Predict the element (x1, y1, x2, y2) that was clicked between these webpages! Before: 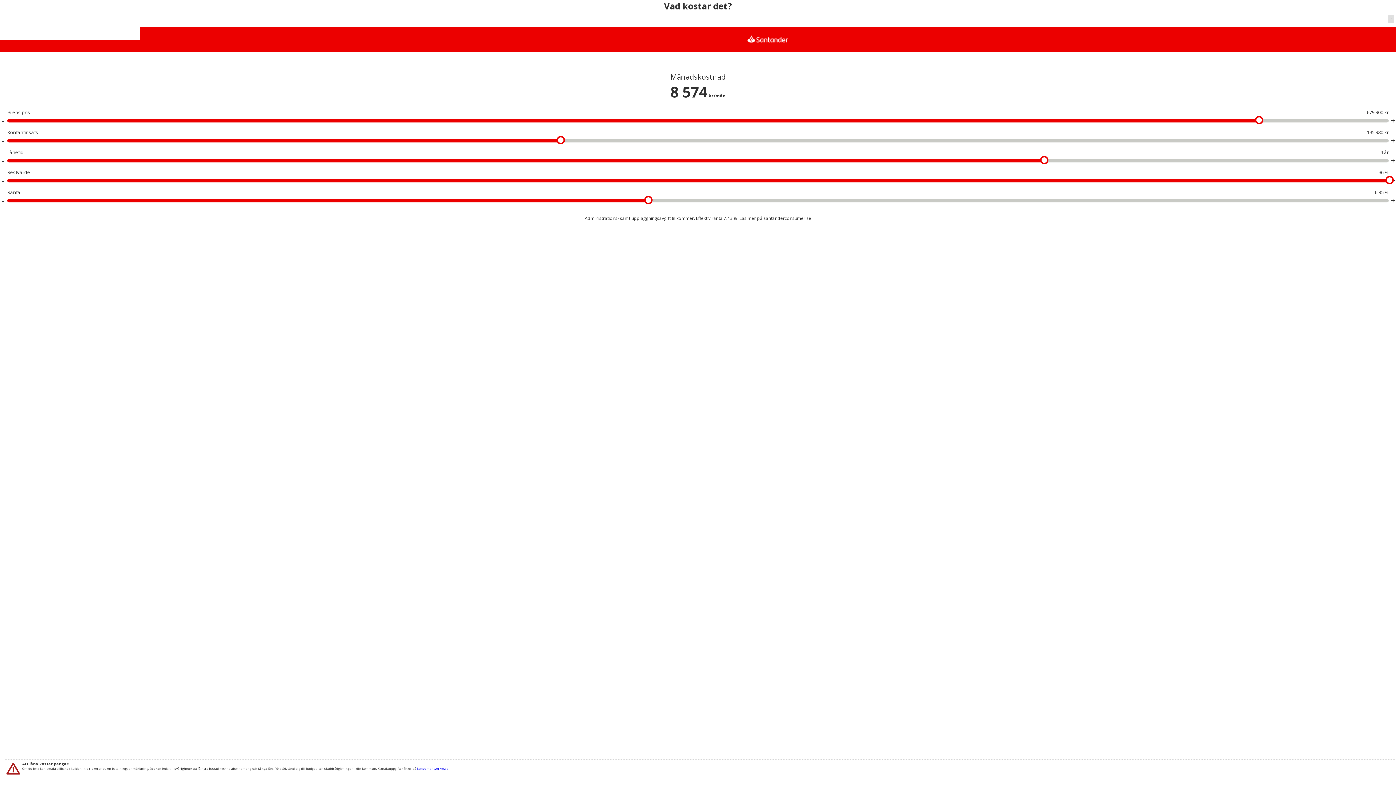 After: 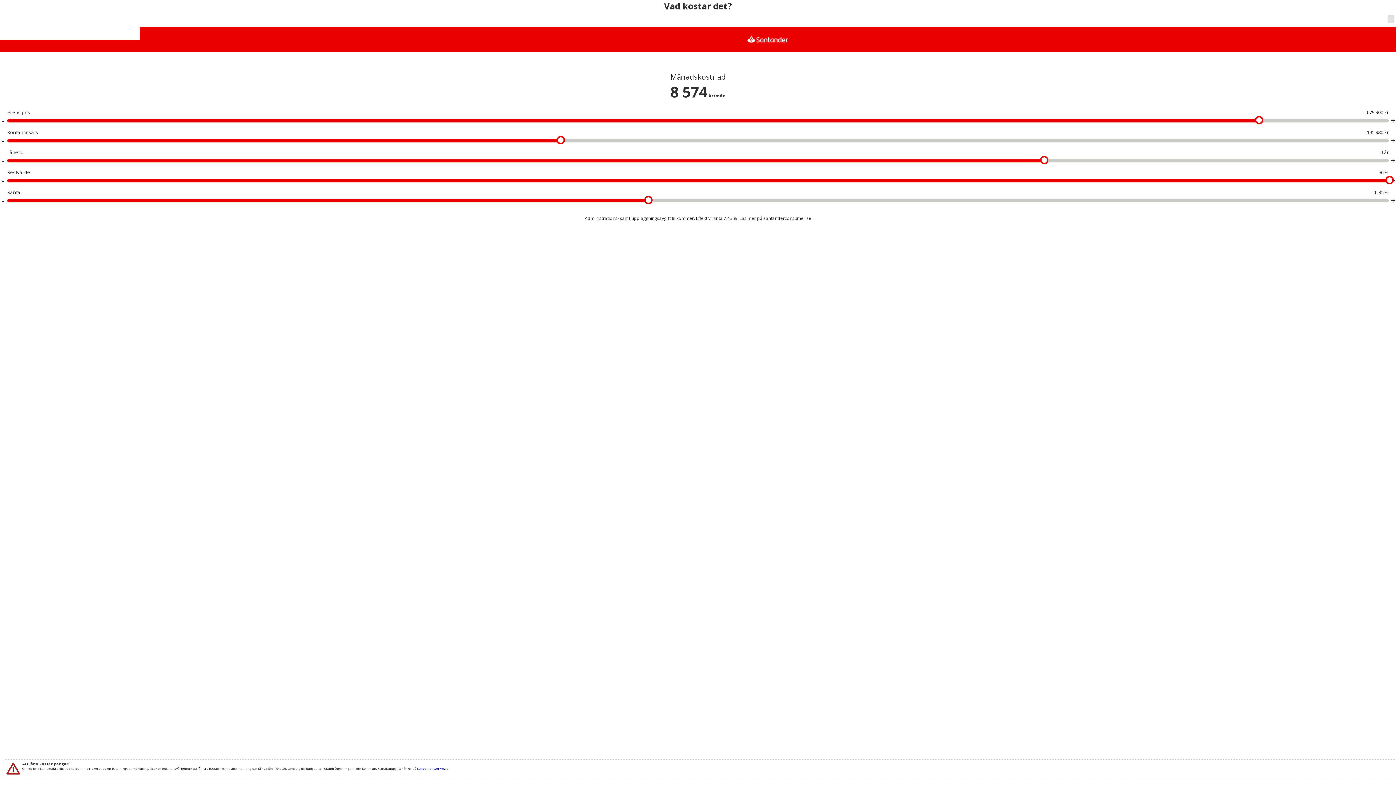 Action: label: konsumentverket.se bbox: (417, 766, 448, 770)